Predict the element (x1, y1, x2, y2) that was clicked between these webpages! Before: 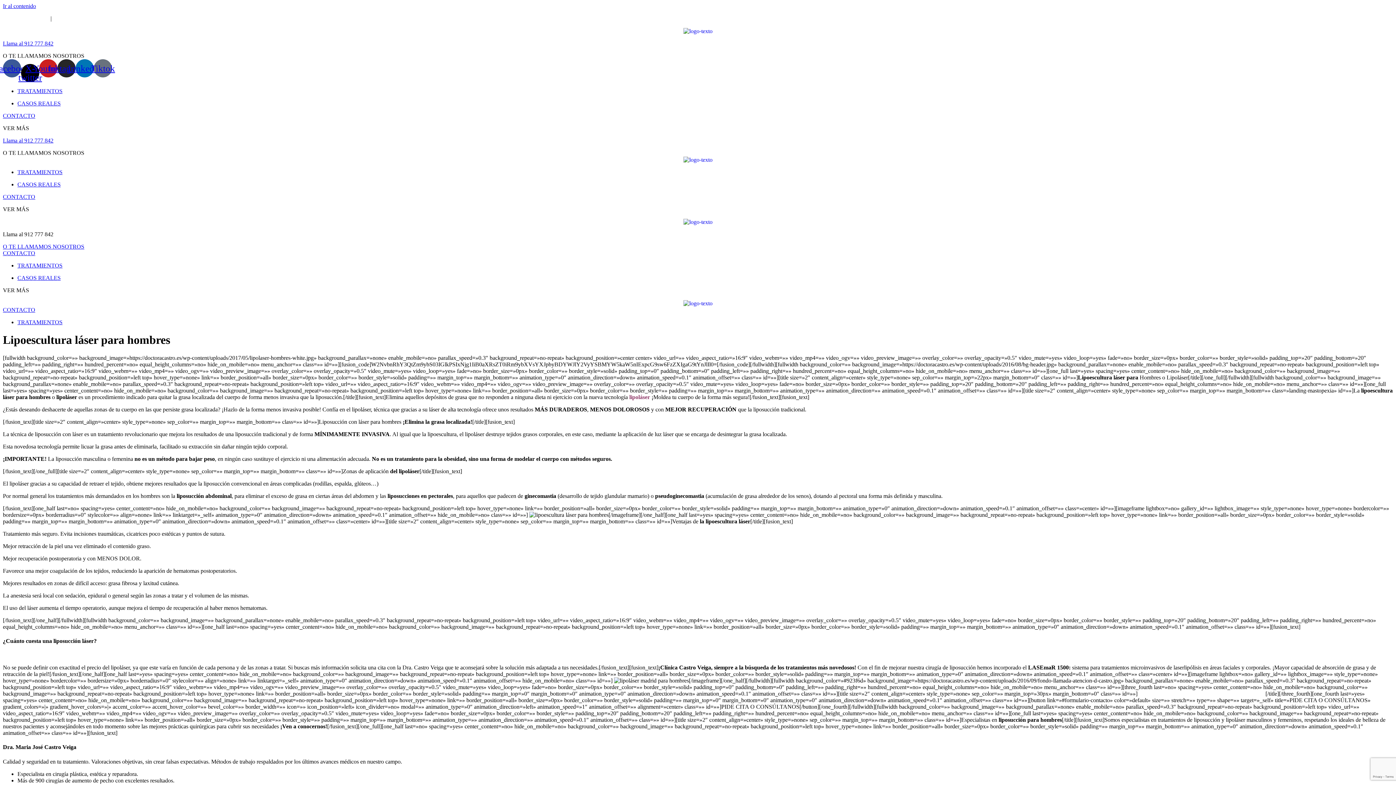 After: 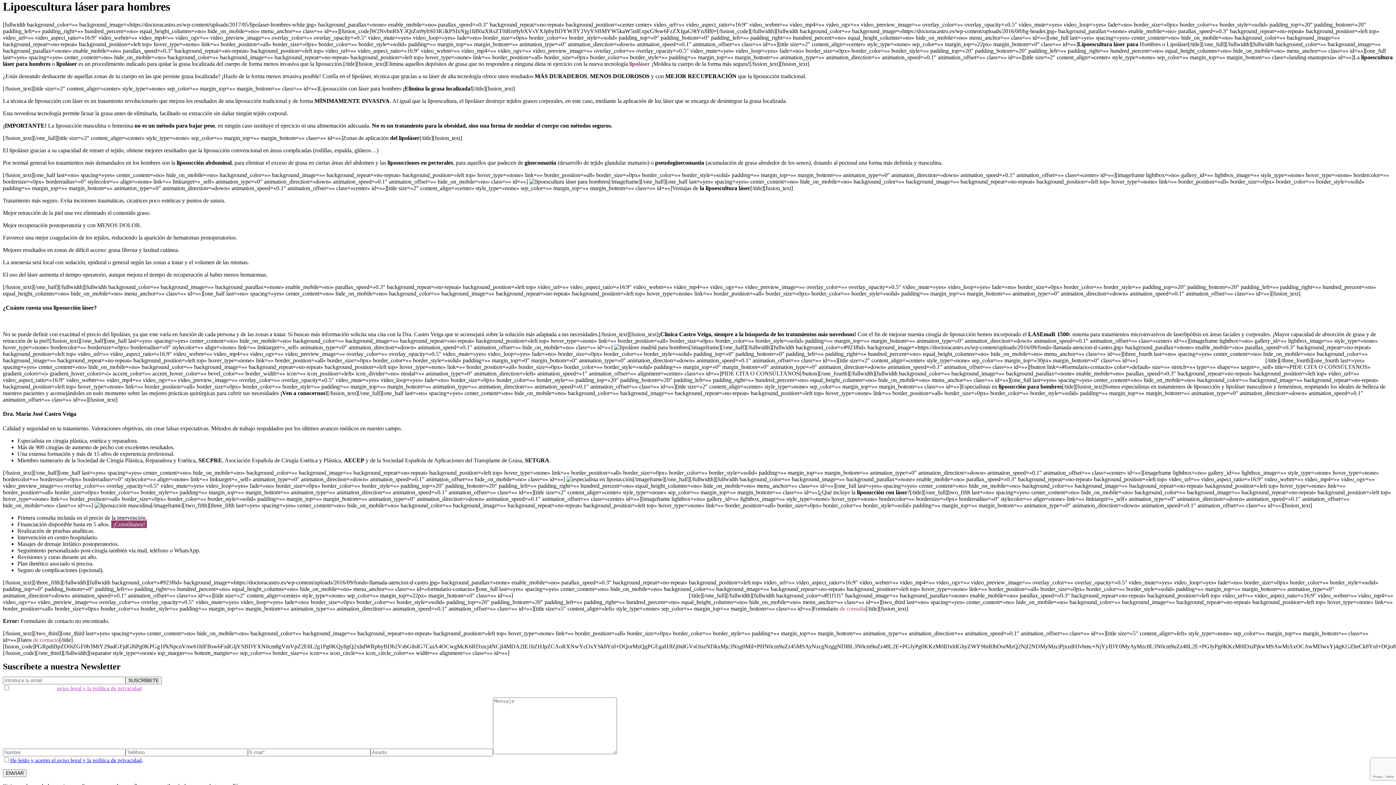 Action: label: Ir al contenido bbox: (2, 2, 36, 9)